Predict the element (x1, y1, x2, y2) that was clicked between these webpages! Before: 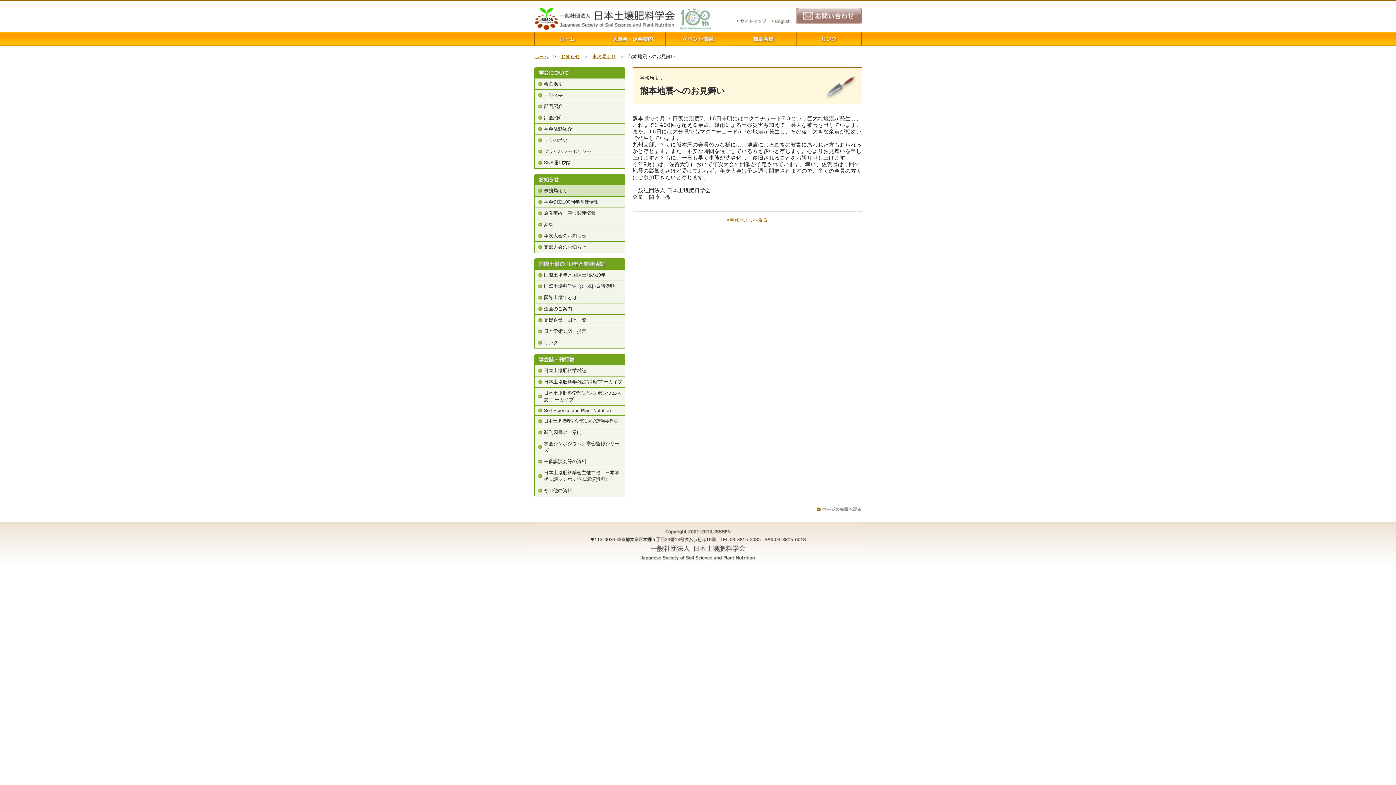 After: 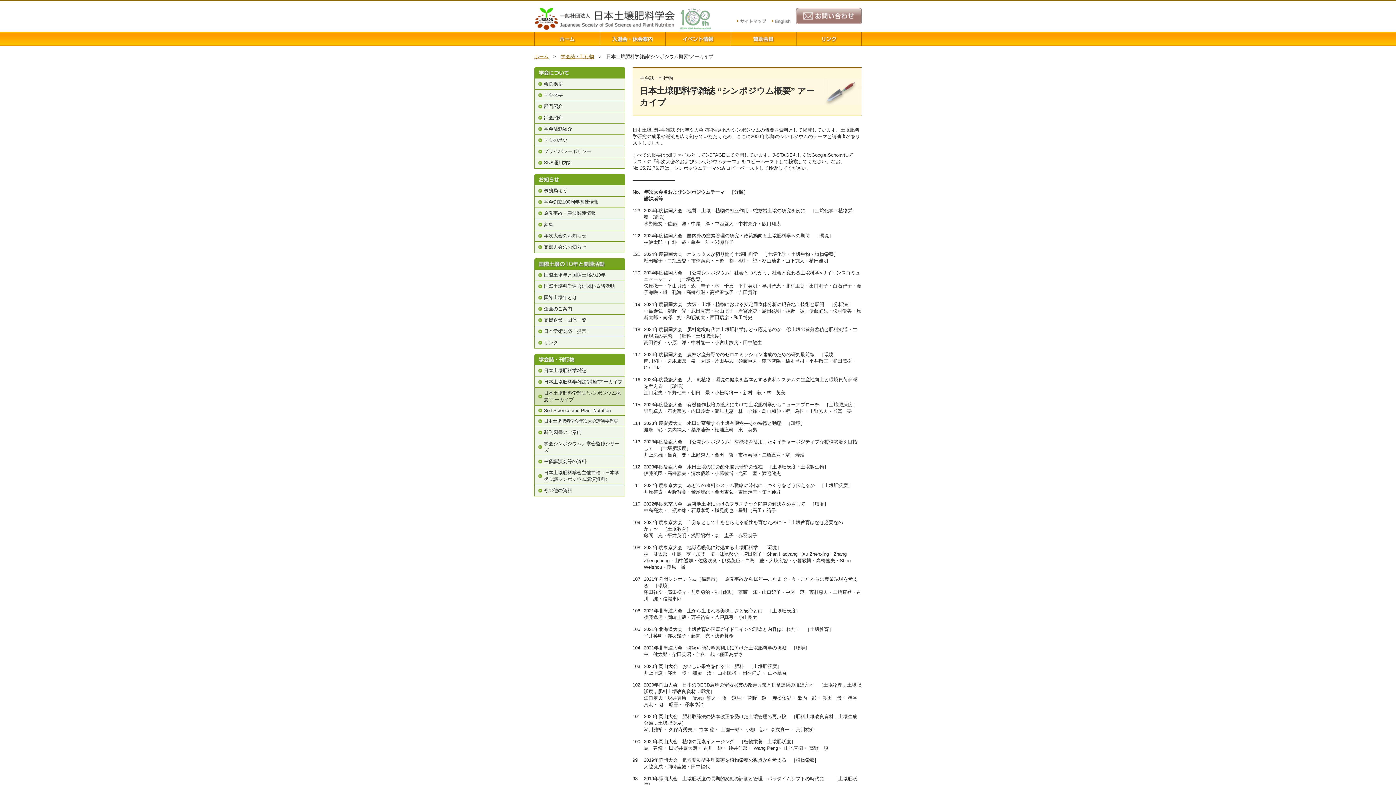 Action: label: 日本土壌肥料学雑誌“シンポジウム概要”アーカイブ bbox: (534, 388, 625, 405)